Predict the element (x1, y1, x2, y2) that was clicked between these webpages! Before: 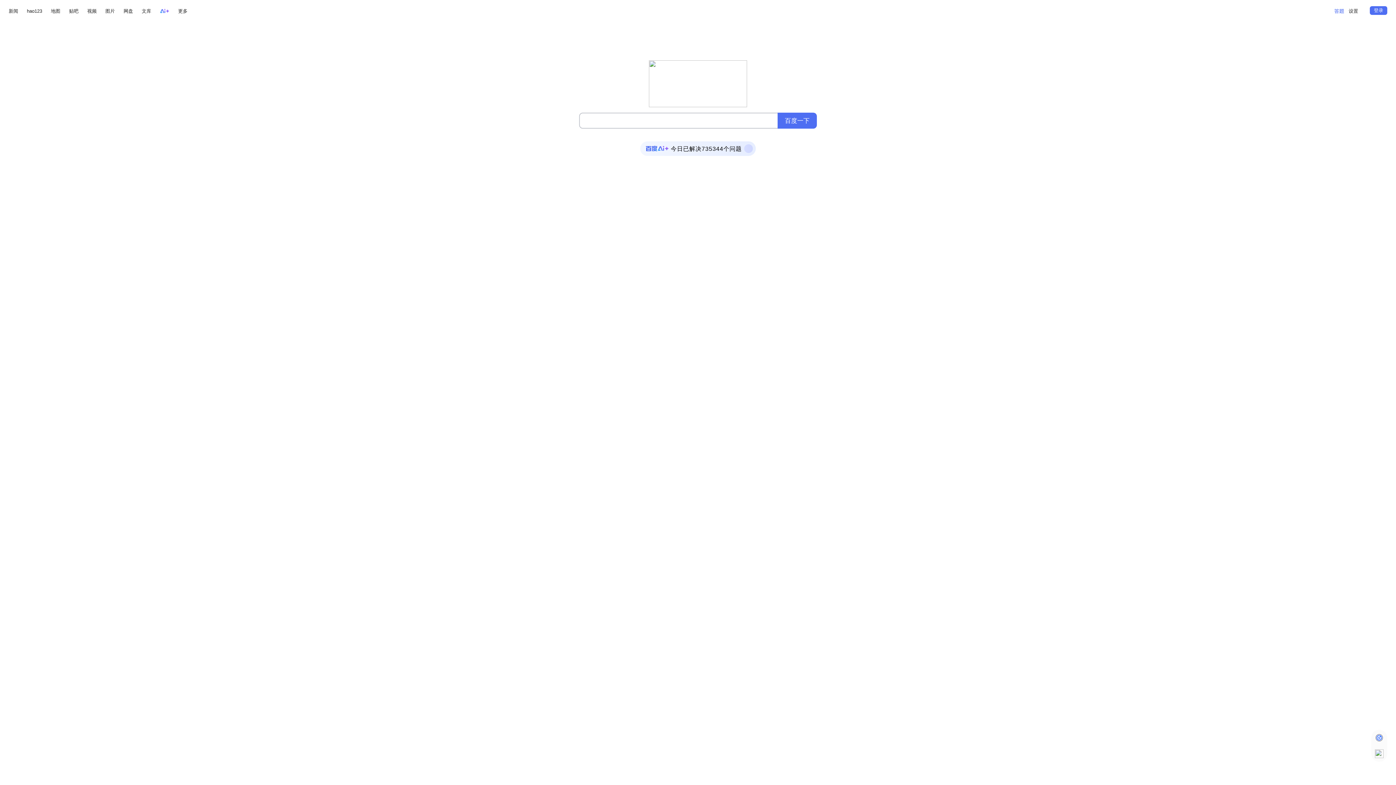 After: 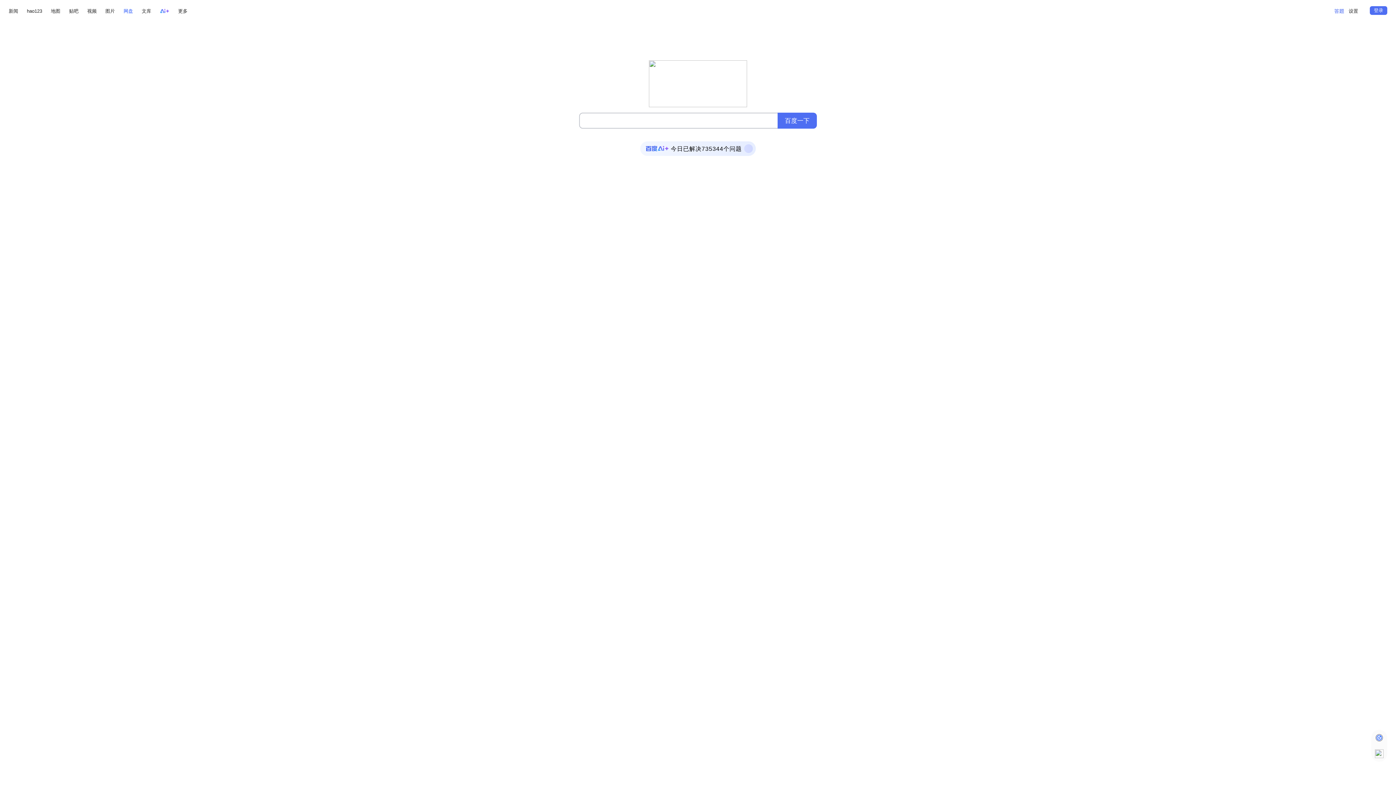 Action: bbox: (123, 6, 133, 15) label: 网盘